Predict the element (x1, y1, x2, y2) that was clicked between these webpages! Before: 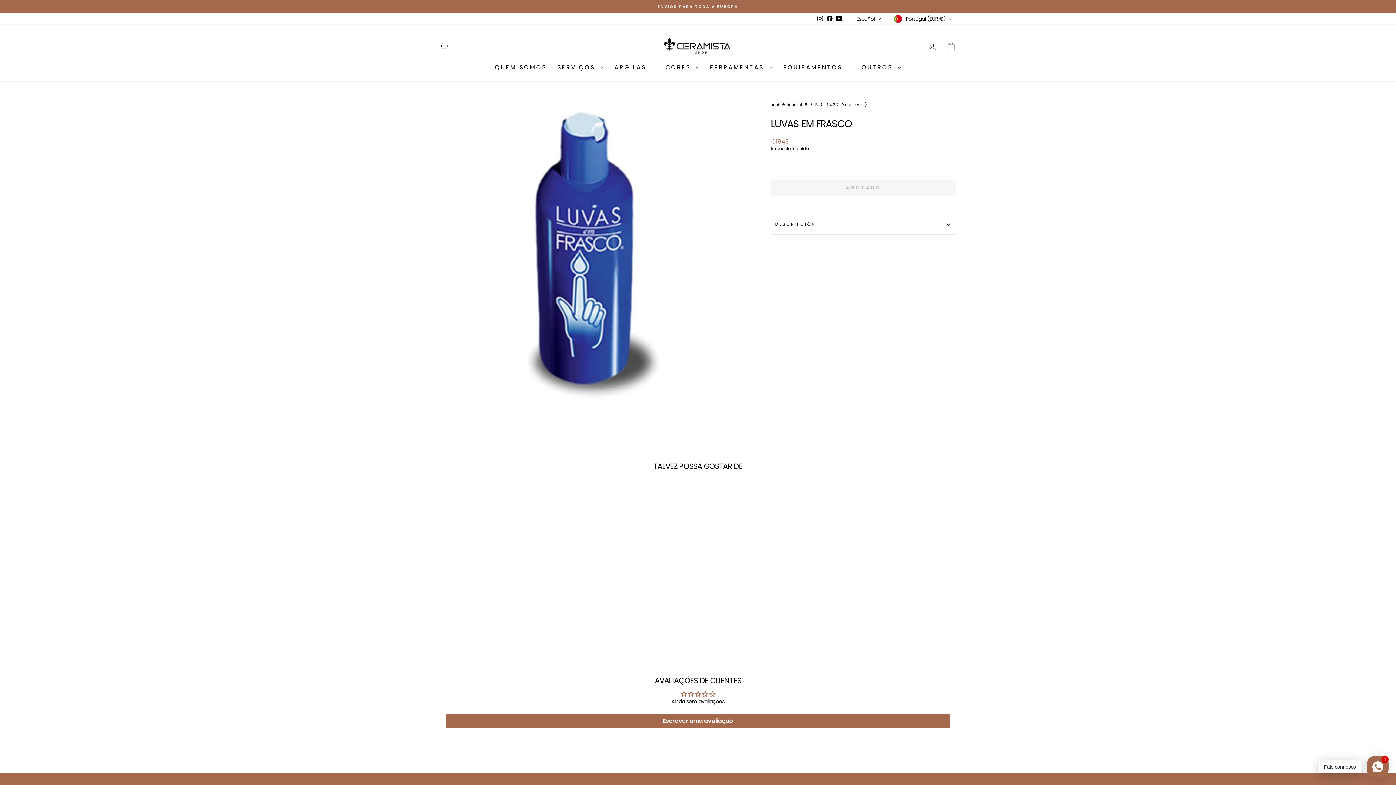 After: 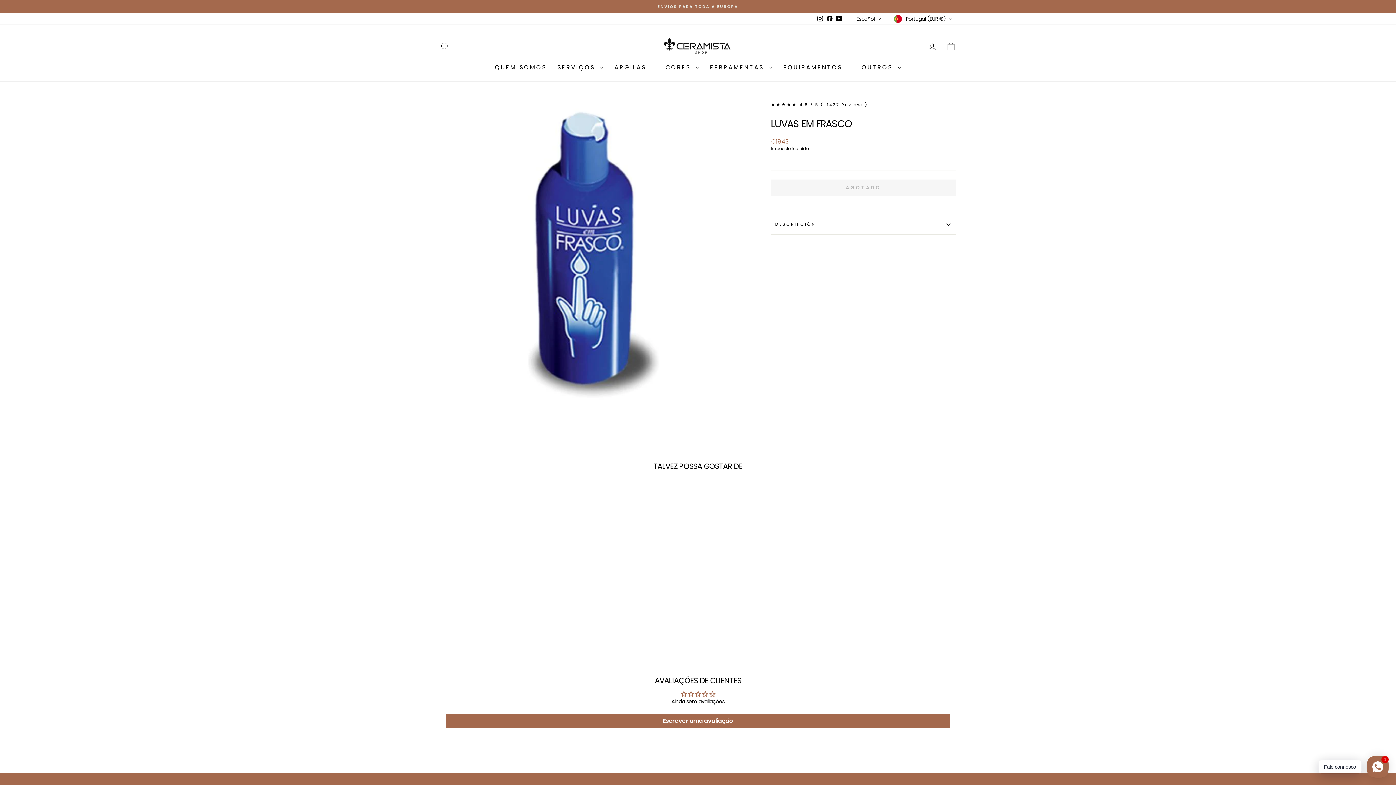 Action: label: LUVAS EM FRASCO
€19,43 bbox: (440, 611, 563, 628)